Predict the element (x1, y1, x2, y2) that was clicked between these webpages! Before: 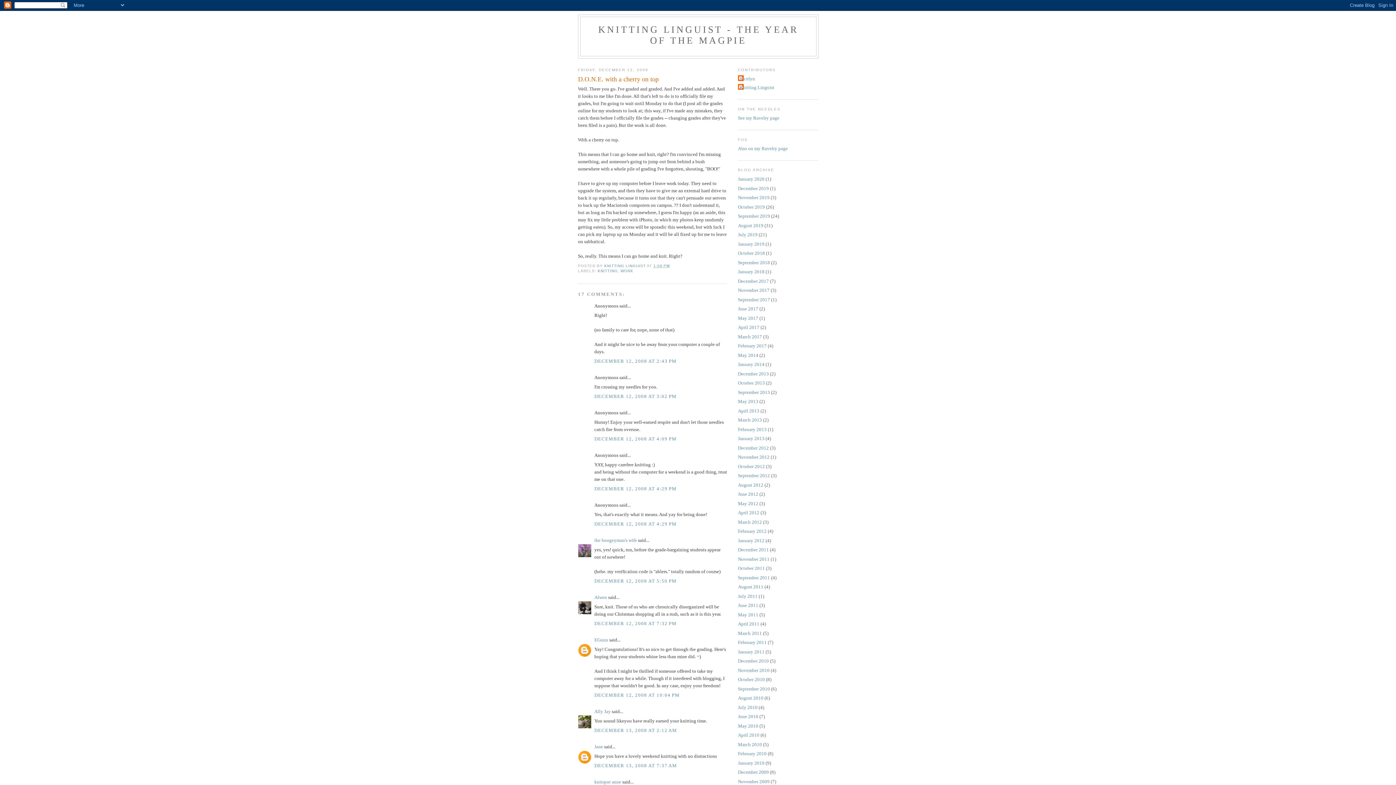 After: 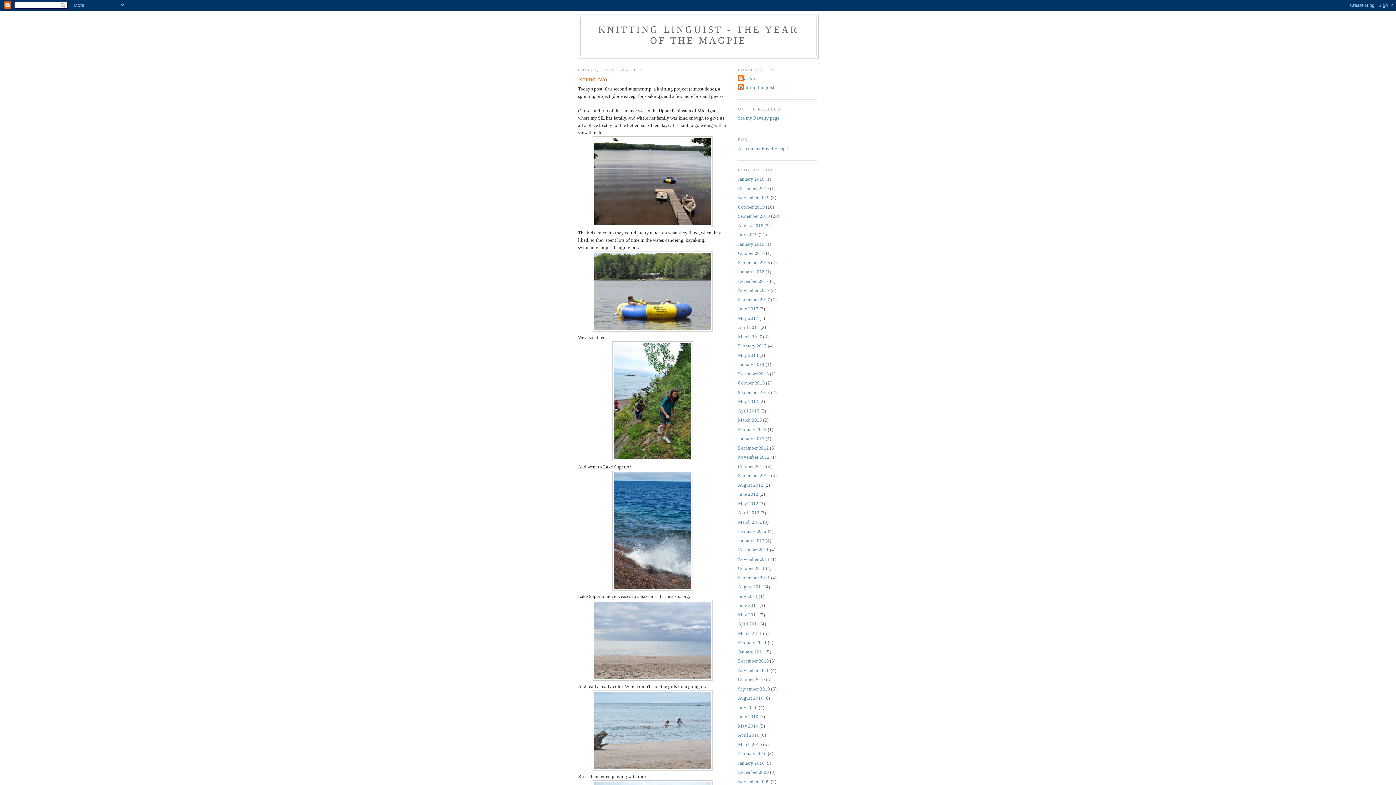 Action: label: August 2012 bbox: (738, 482, 763, 487)